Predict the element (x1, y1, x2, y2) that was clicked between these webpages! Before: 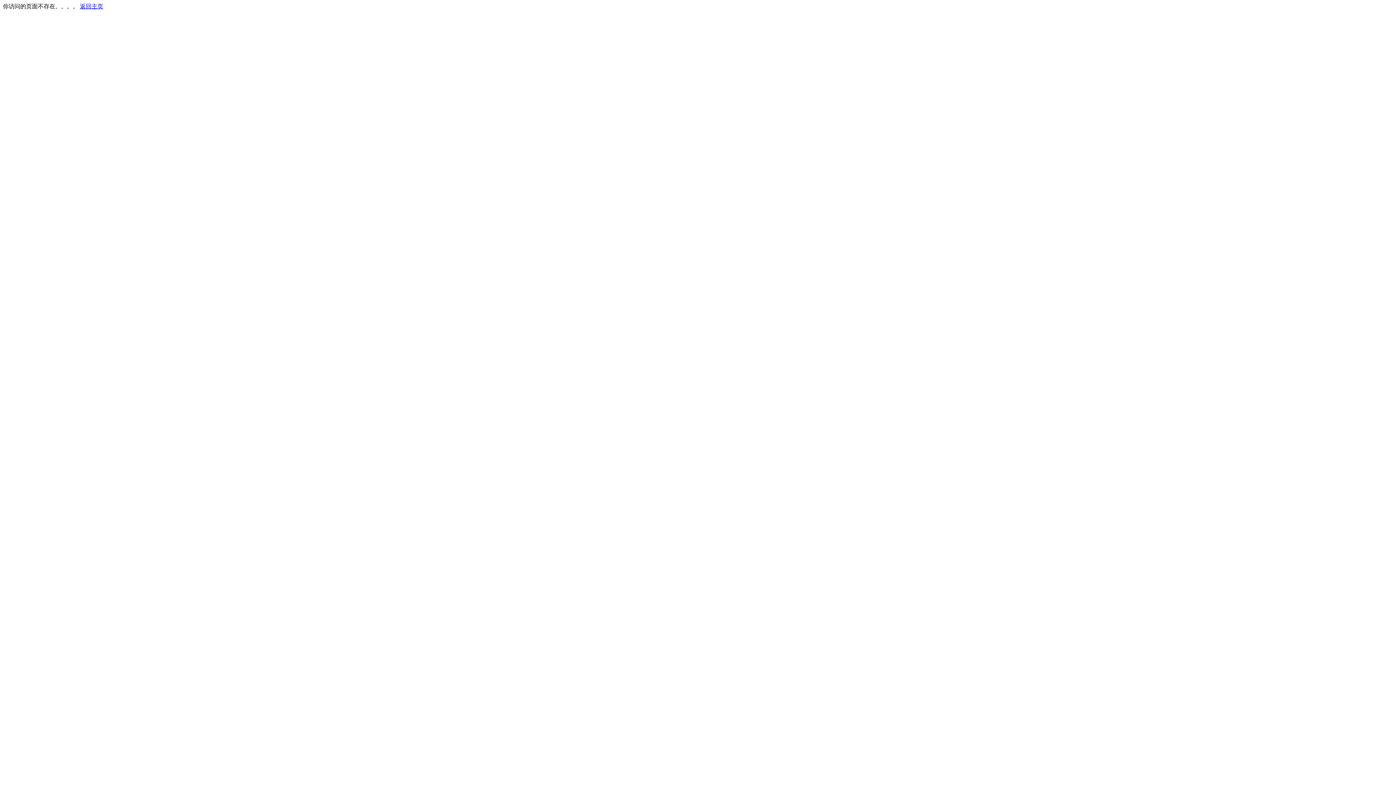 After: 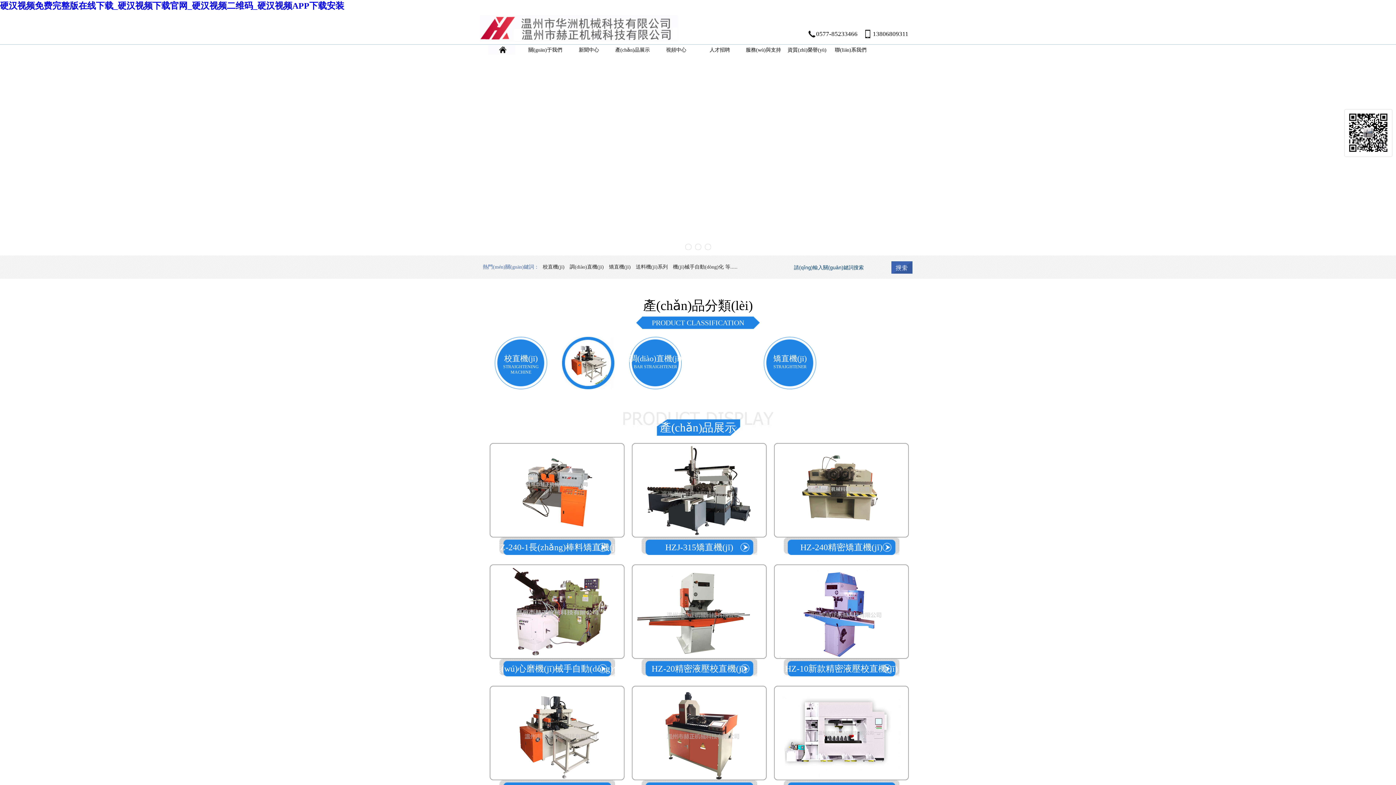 Action: bbox: (80, 3, 103, 9) label: 返回主页